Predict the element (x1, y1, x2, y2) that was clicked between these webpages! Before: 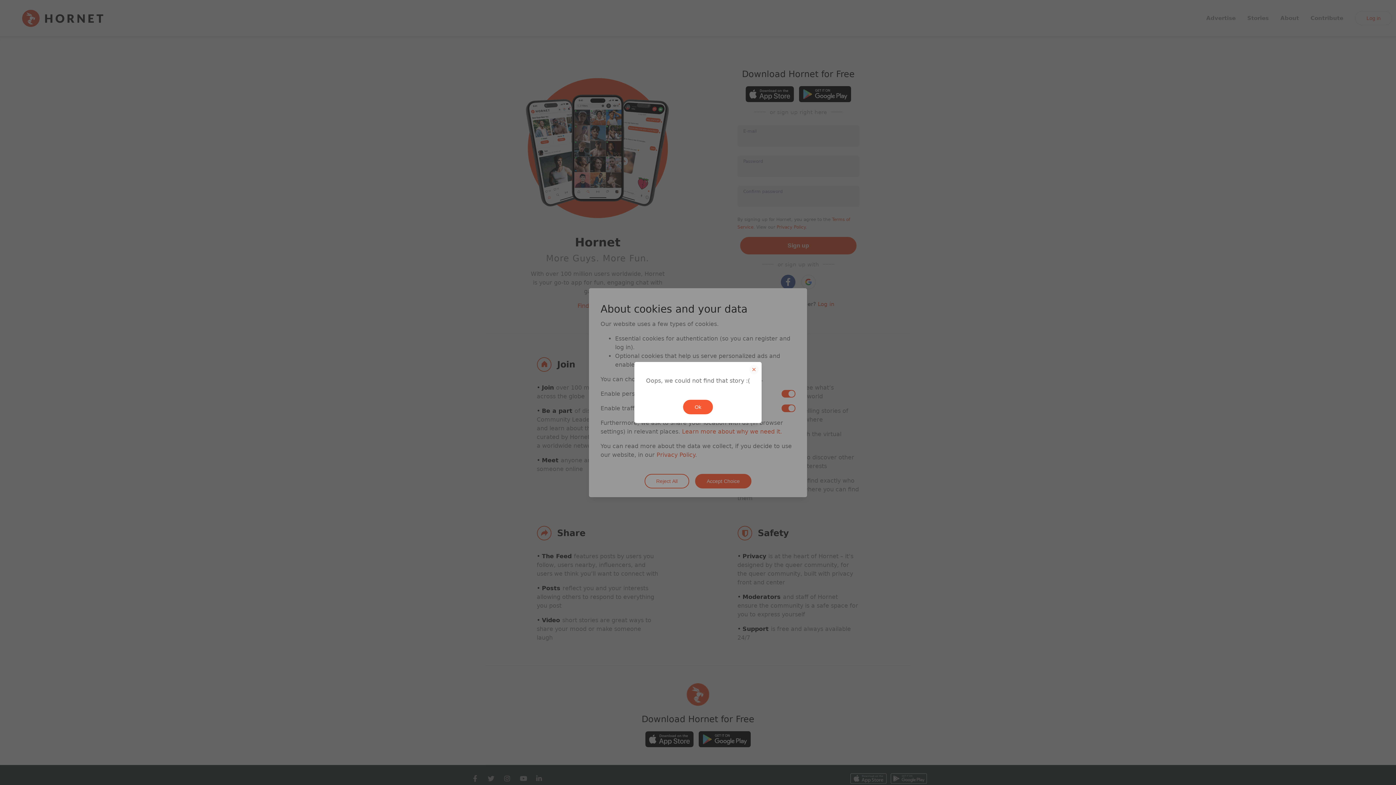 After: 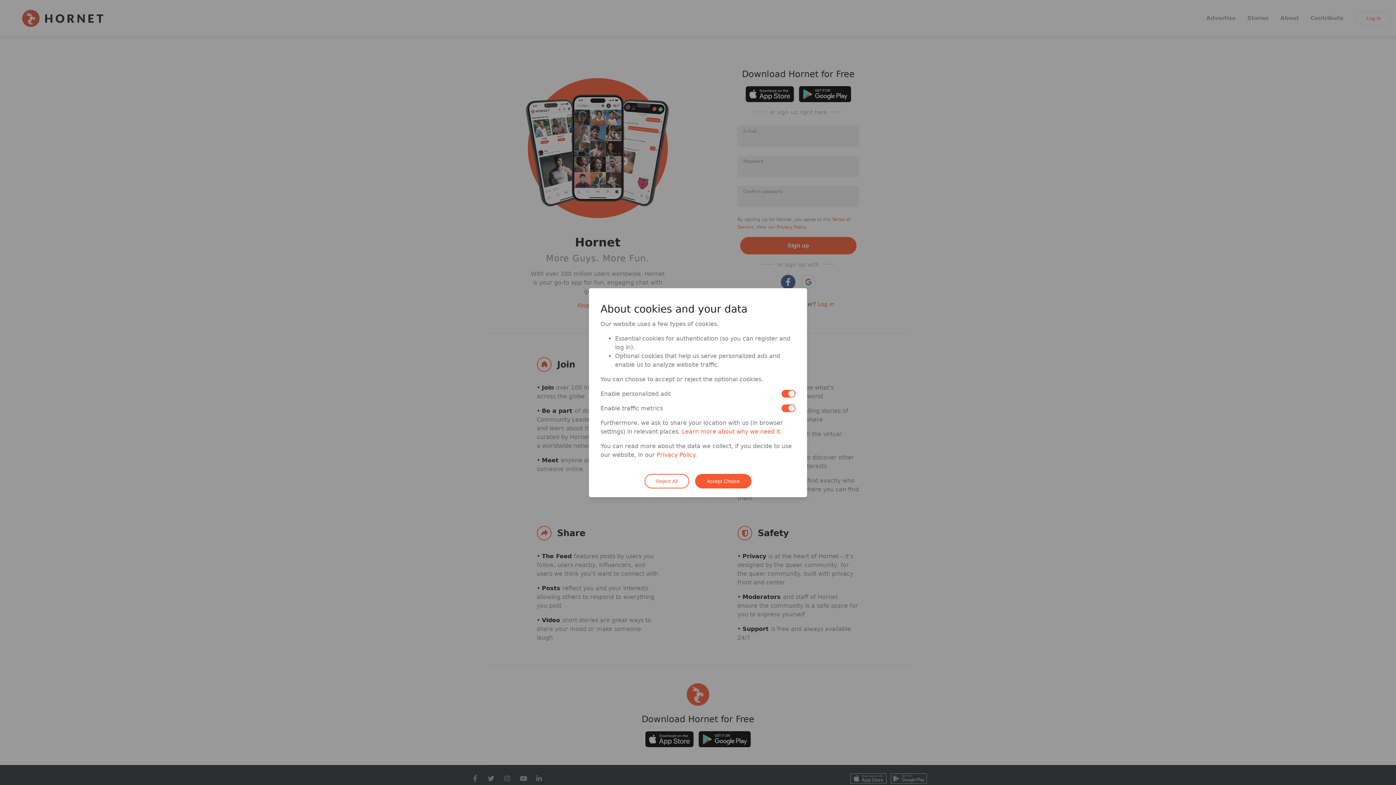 Action: bbox: (749, 365, 758, 374)